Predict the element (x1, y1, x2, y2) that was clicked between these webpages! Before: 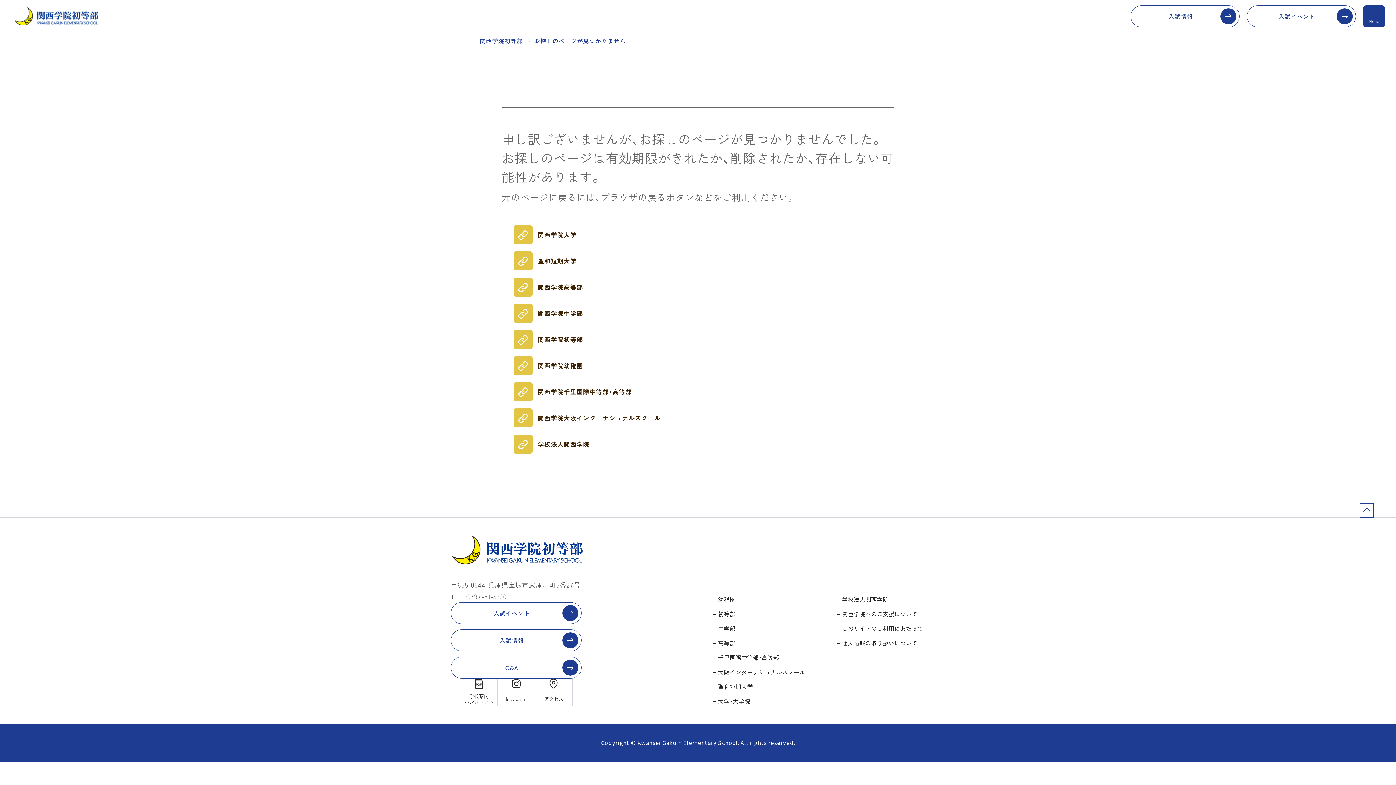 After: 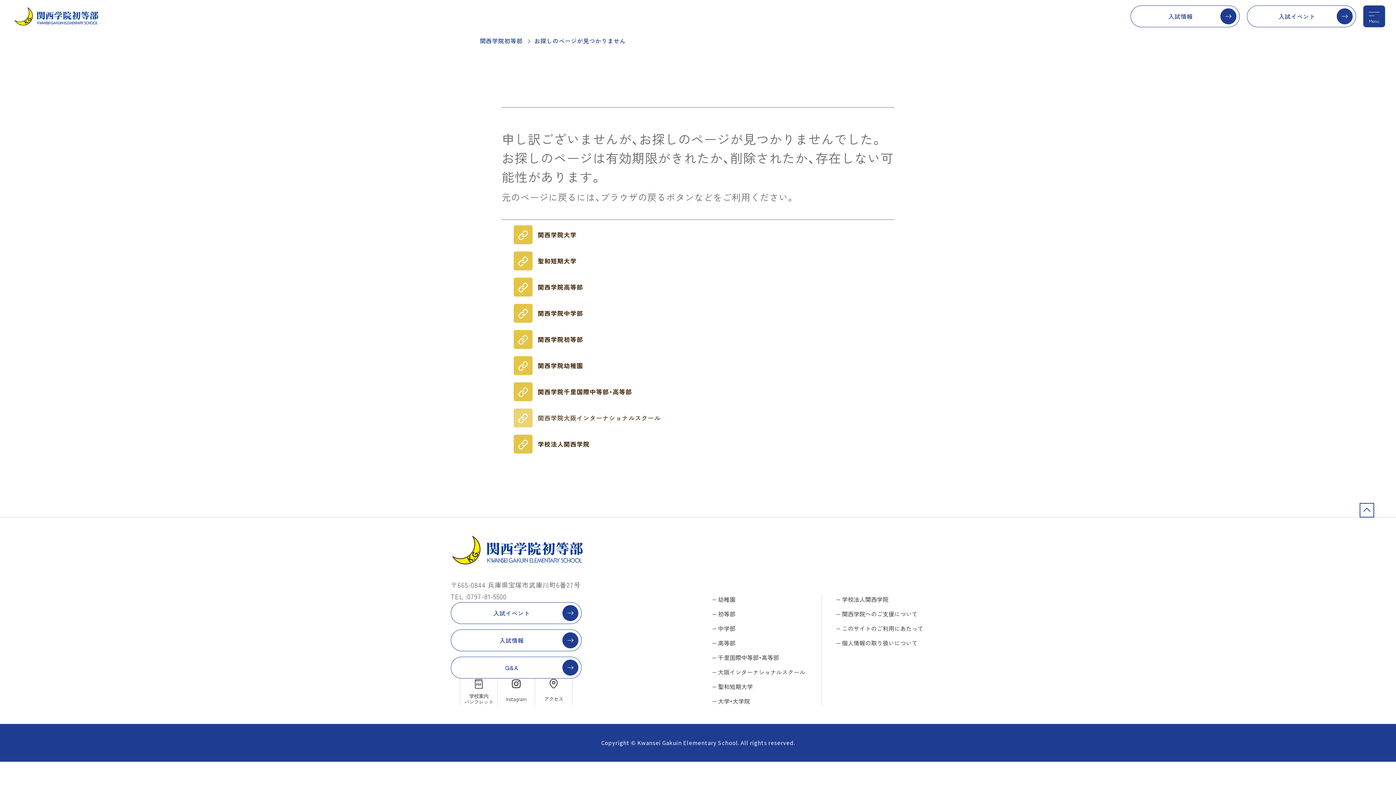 Action: label: 関西学院大阪インターナショナルスクール bbox: (513, 408, 660, 427)